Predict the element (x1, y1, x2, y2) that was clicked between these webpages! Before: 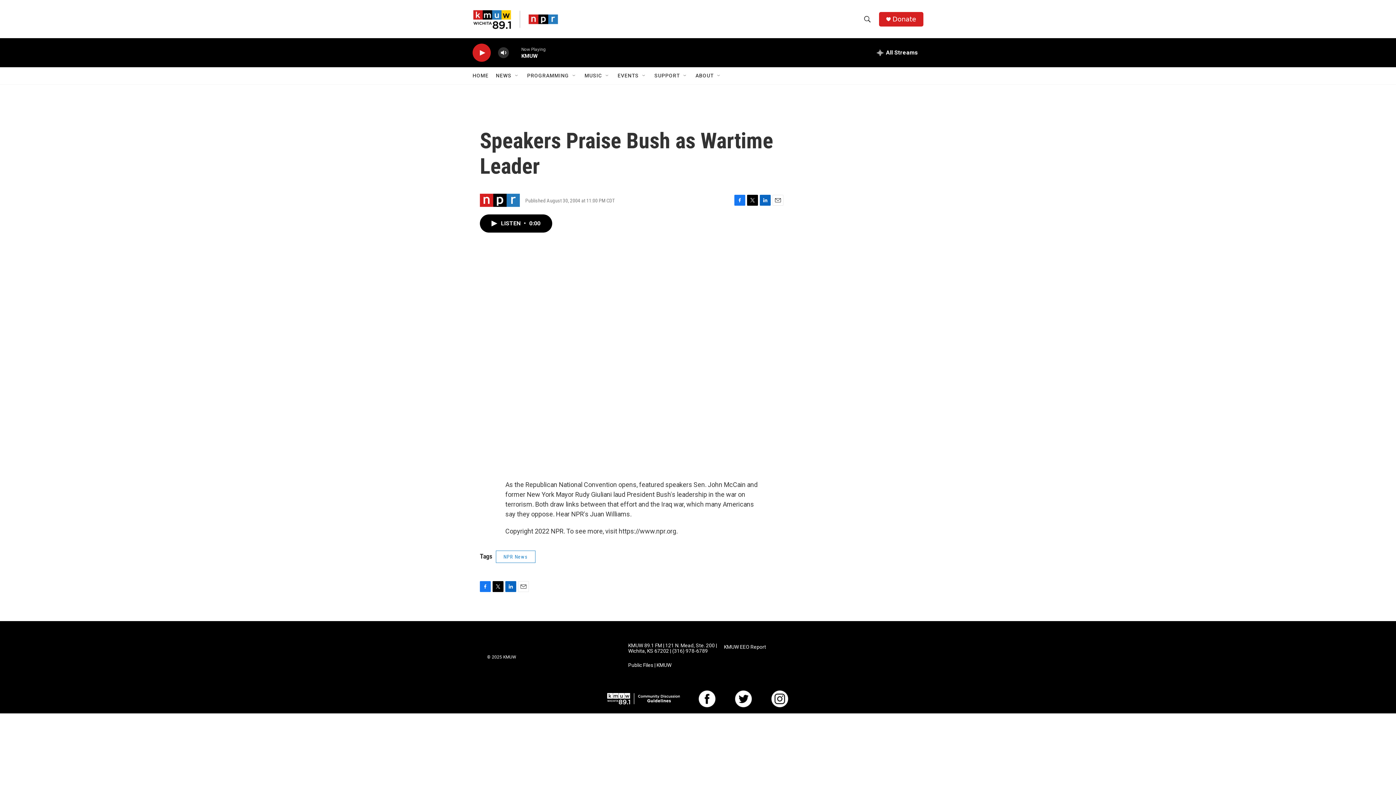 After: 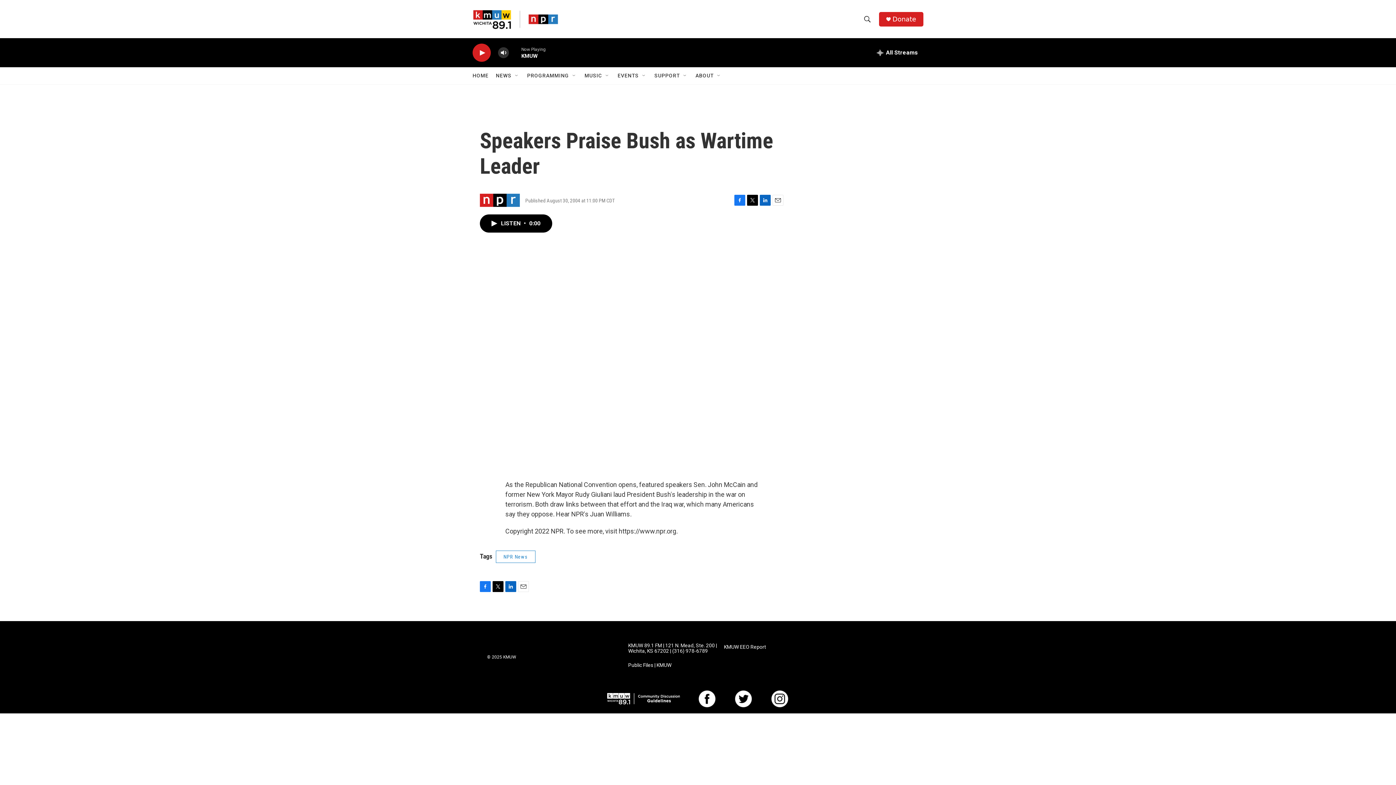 Action: bbox: (734, 195, 745, 205) label: Facebook